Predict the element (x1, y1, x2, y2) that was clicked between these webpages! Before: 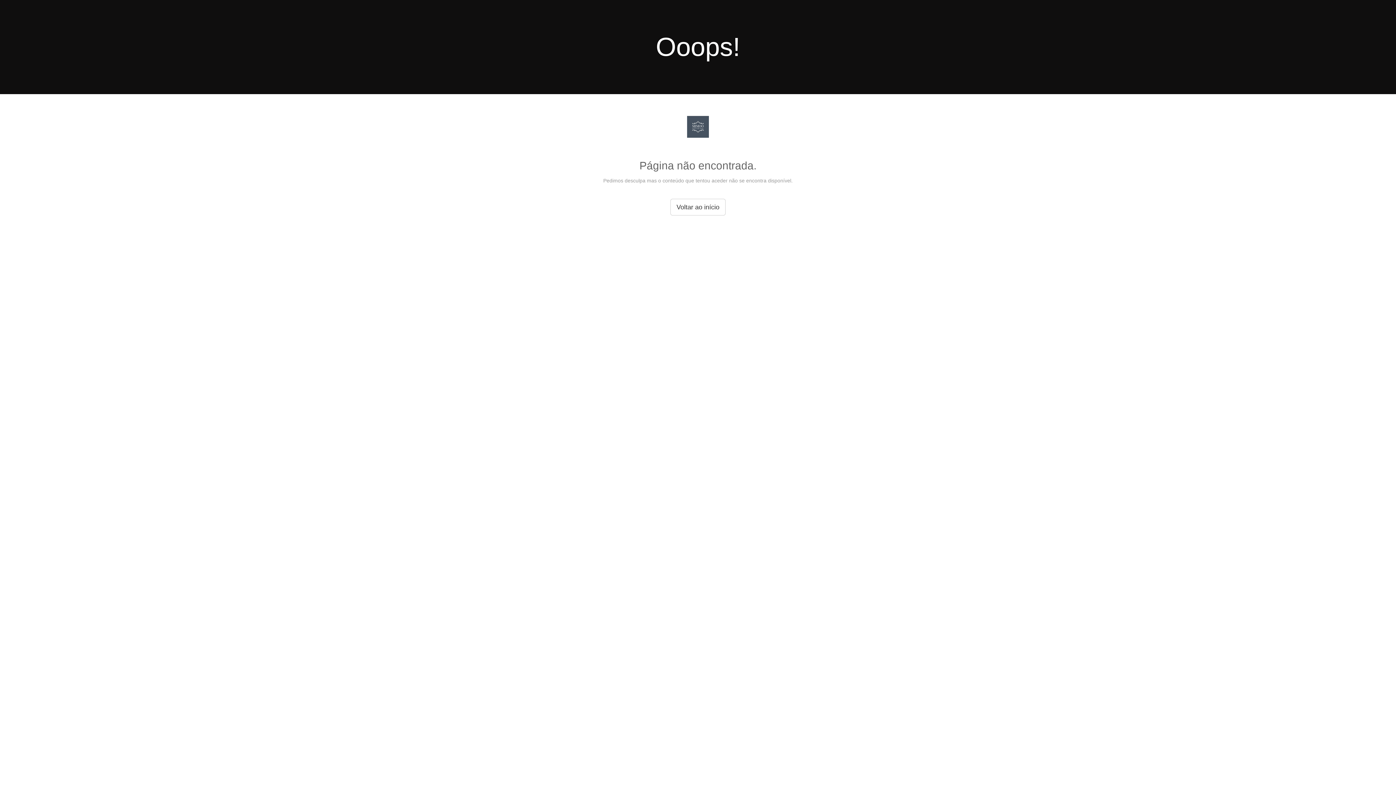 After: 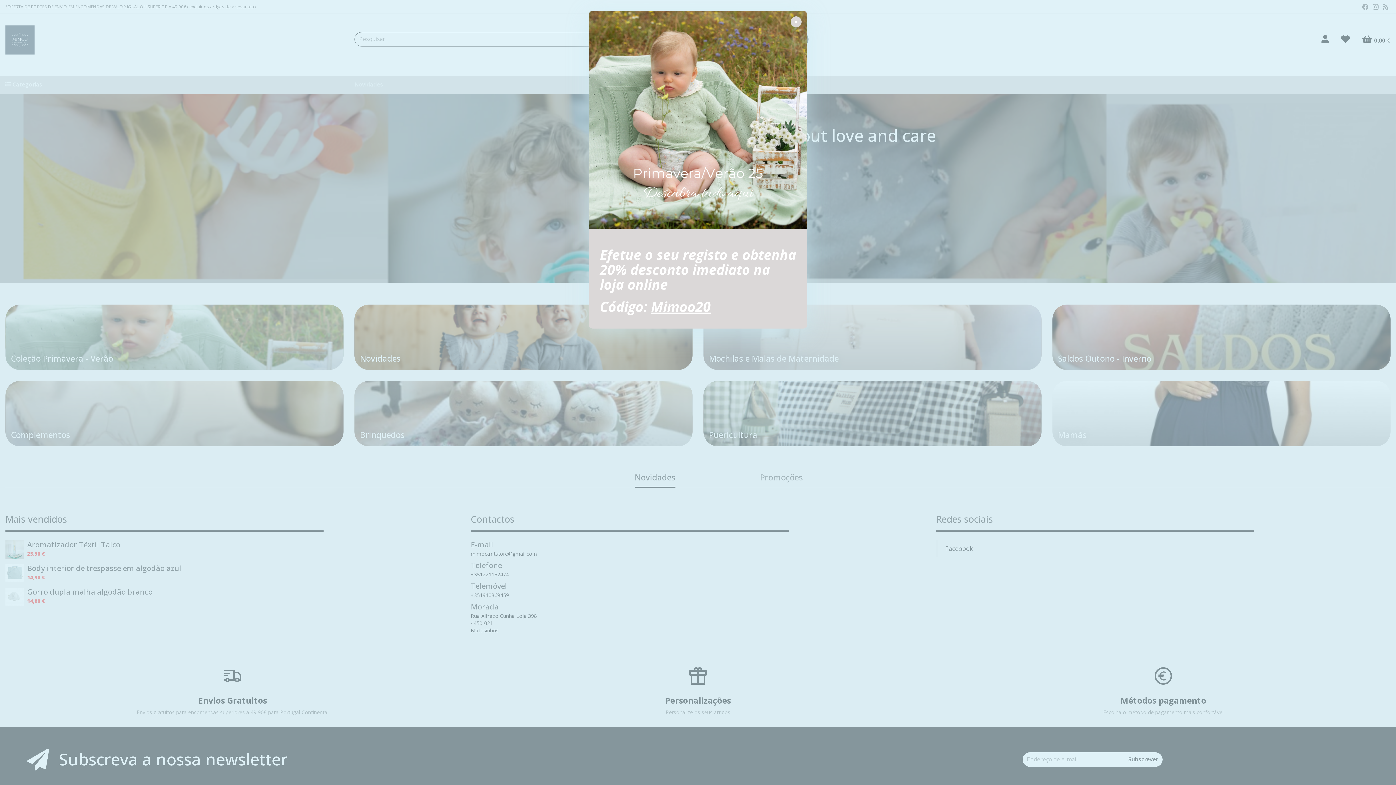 Action: label: Voltar ao início bbox: (670, 198, 725, 215)